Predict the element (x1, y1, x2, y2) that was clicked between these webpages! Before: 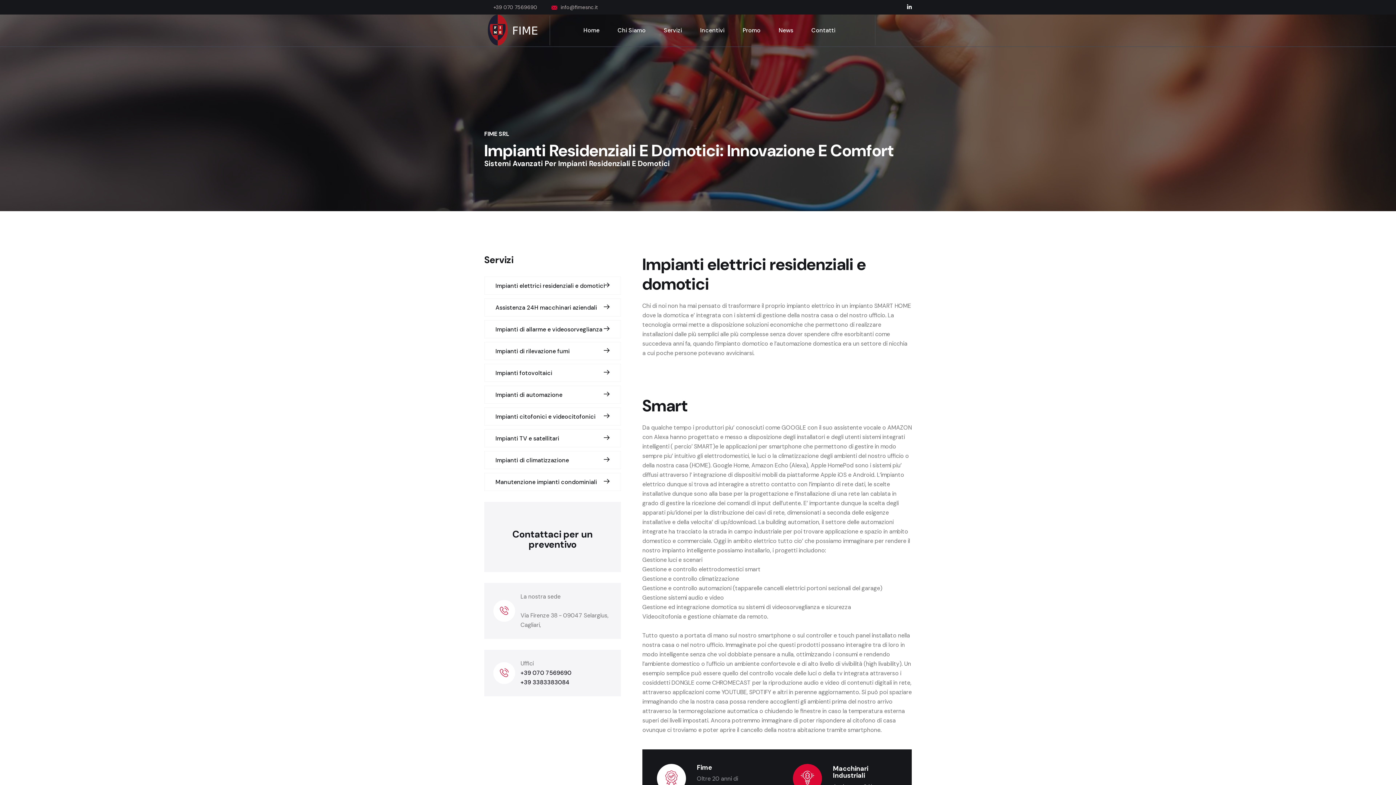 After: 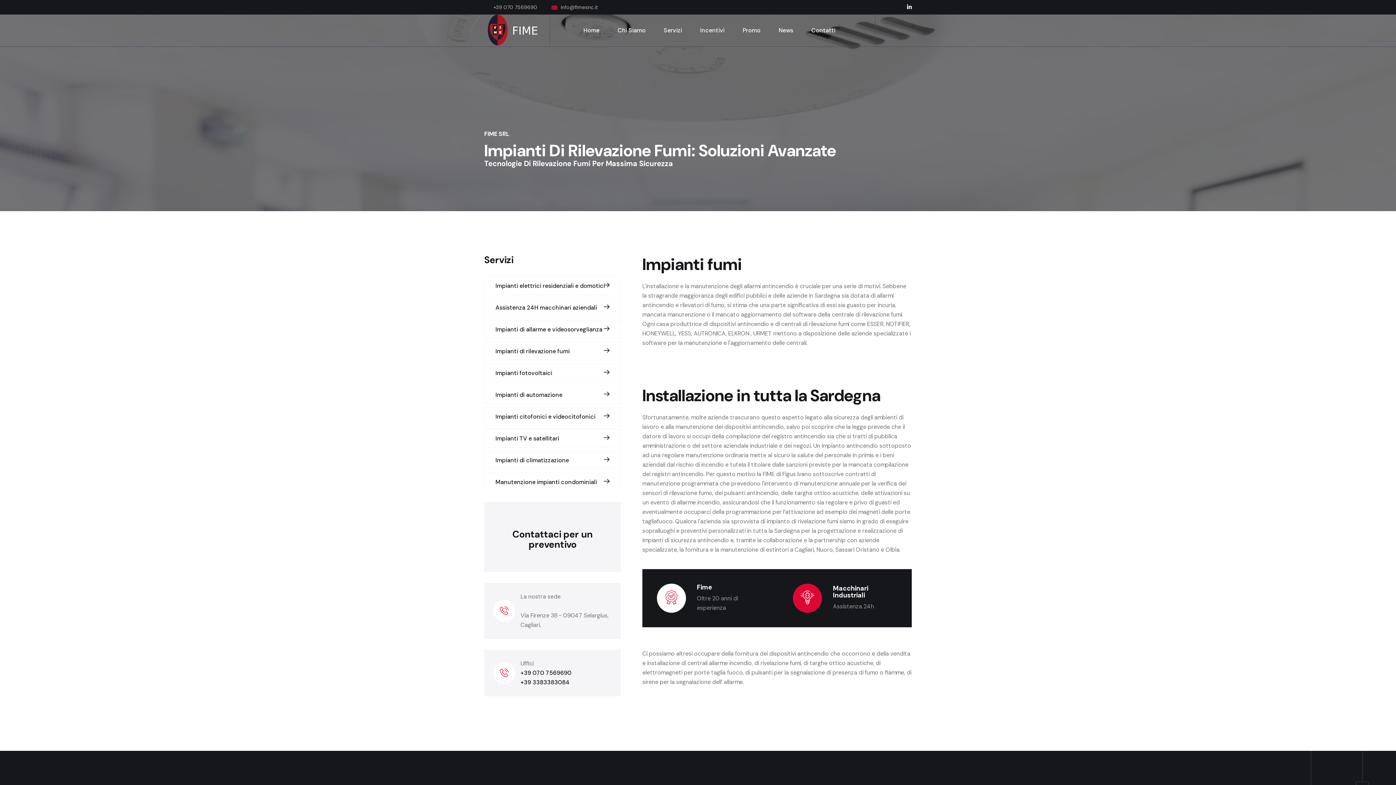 Action: bbox: (495, 342, 609, 360) label: Impianti di rilevazione fumi